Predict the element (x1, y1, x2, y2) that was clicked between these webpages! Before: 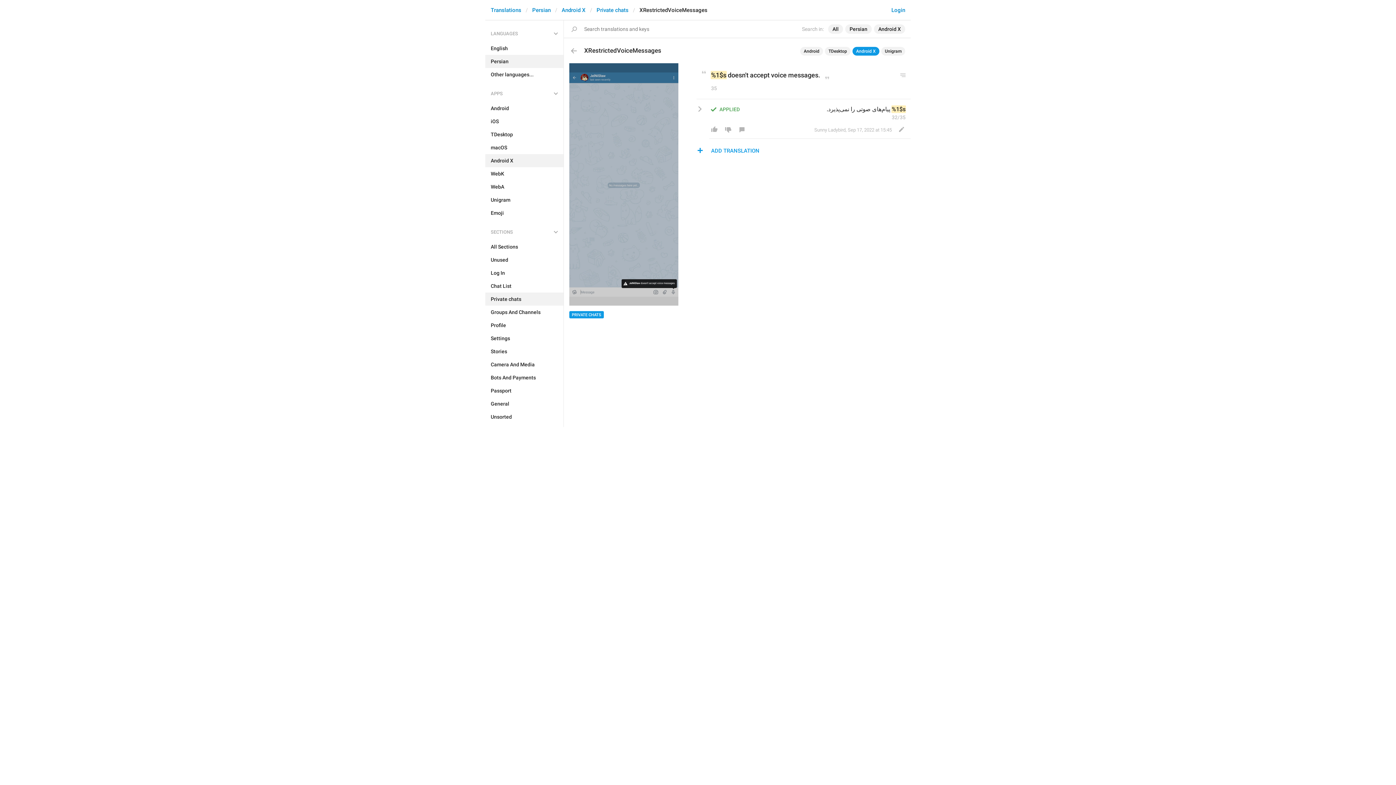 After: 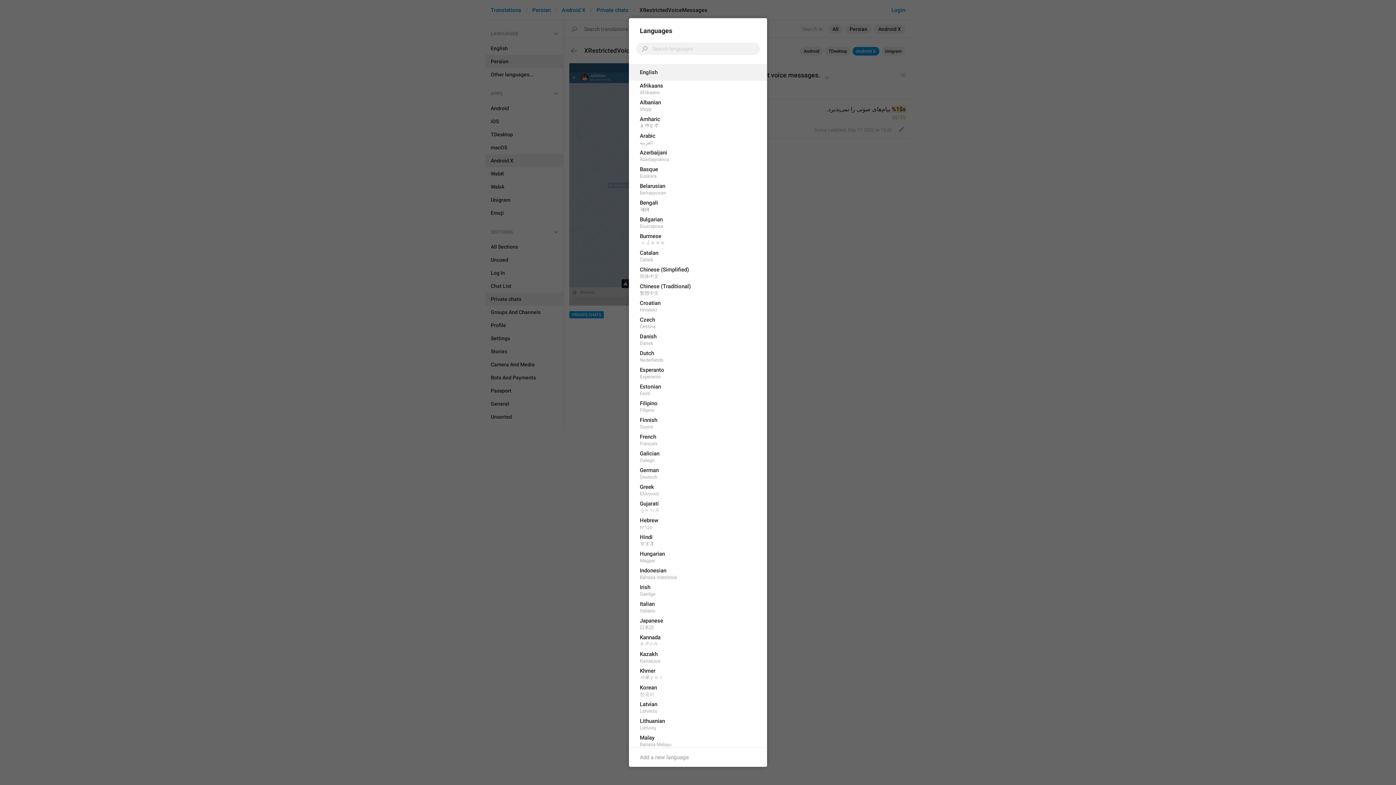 Action: bbox: (485, 68, 563, 81) label: Other languages...